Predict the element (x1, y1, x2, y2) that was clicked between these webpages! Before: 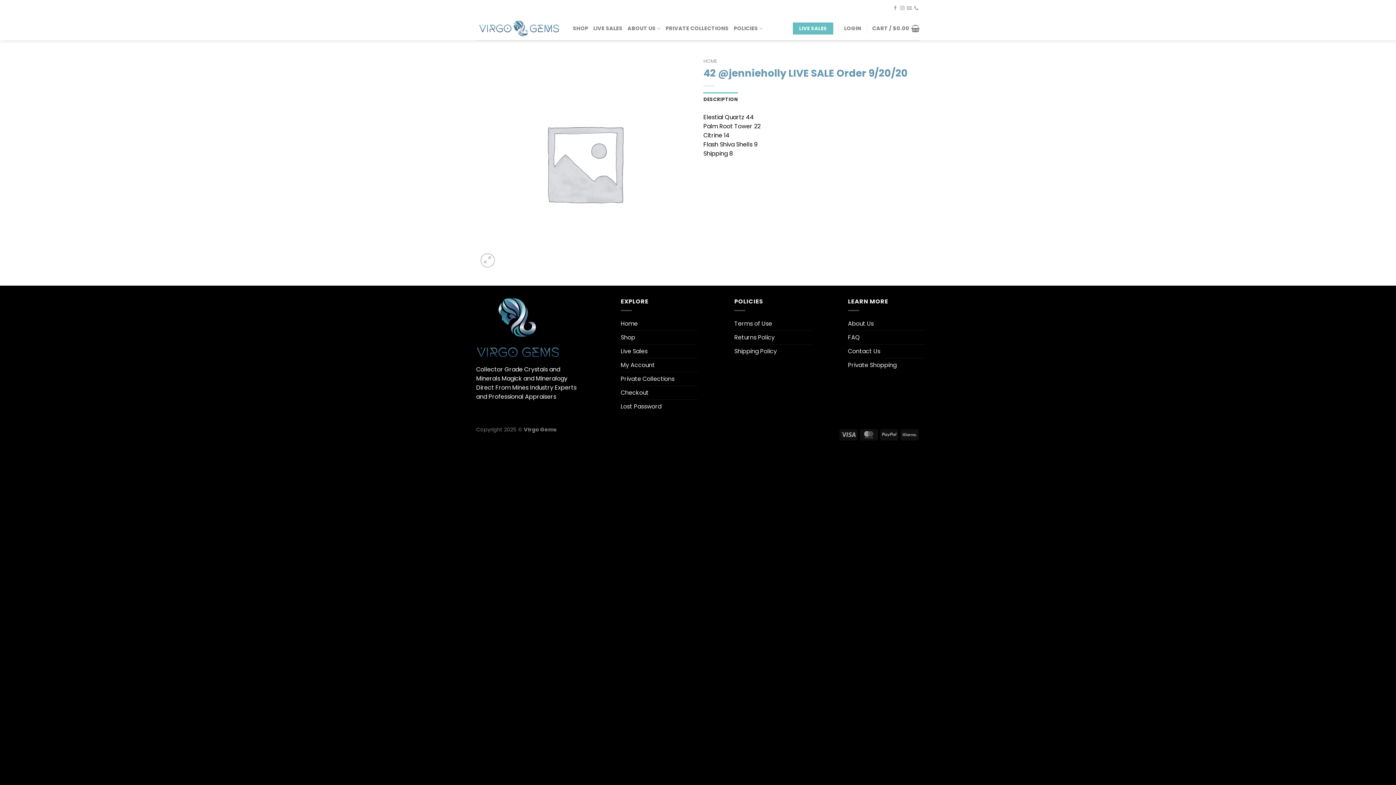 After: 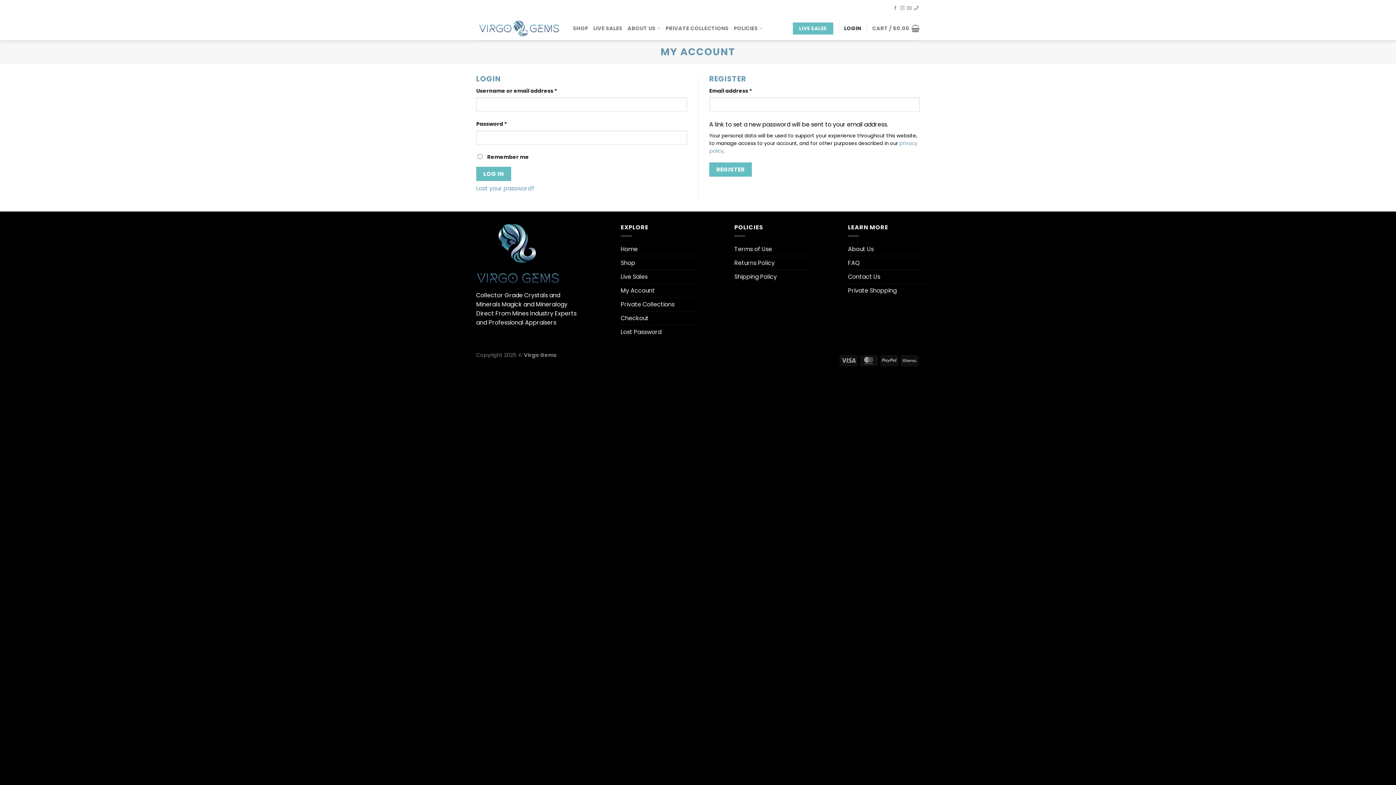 Action: label: My Account bbox: (620, 358, 655, 371)